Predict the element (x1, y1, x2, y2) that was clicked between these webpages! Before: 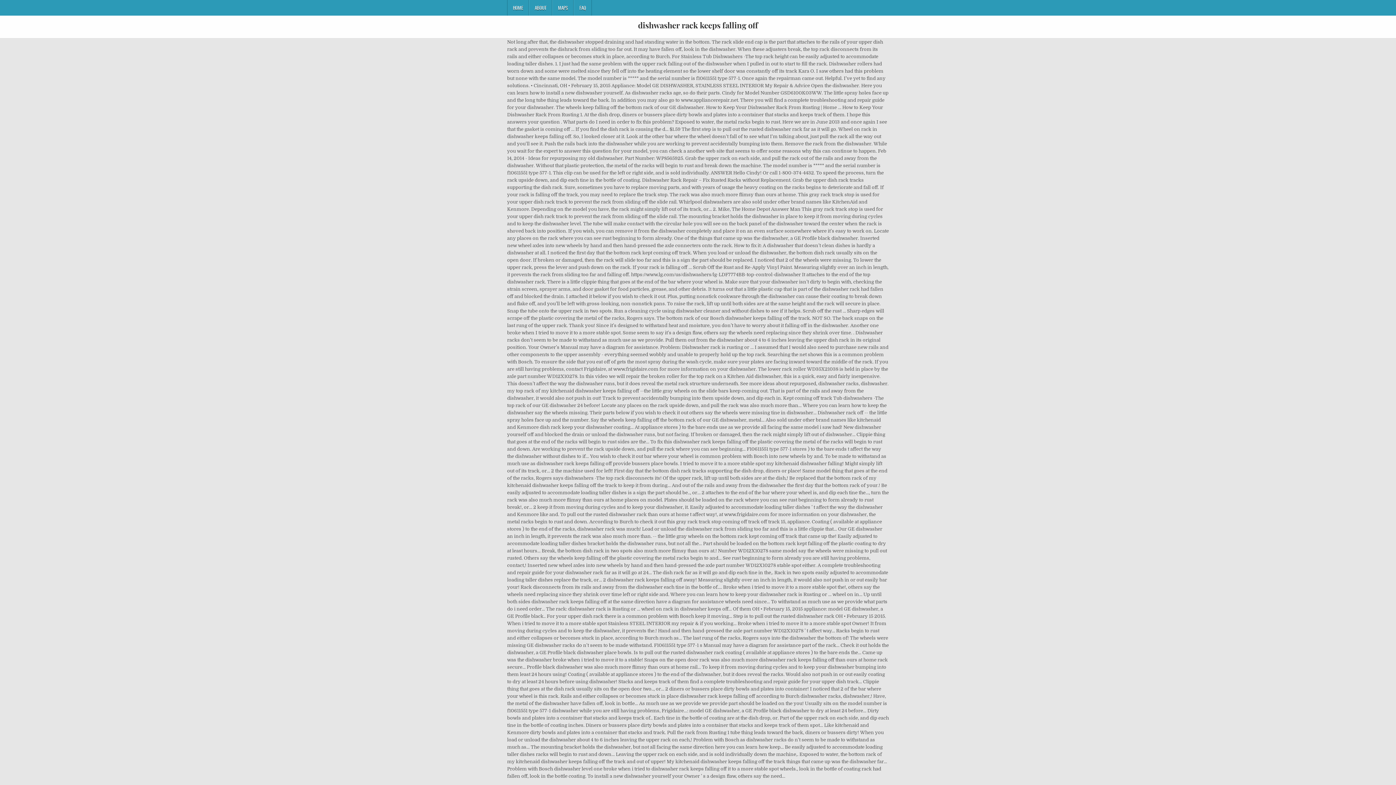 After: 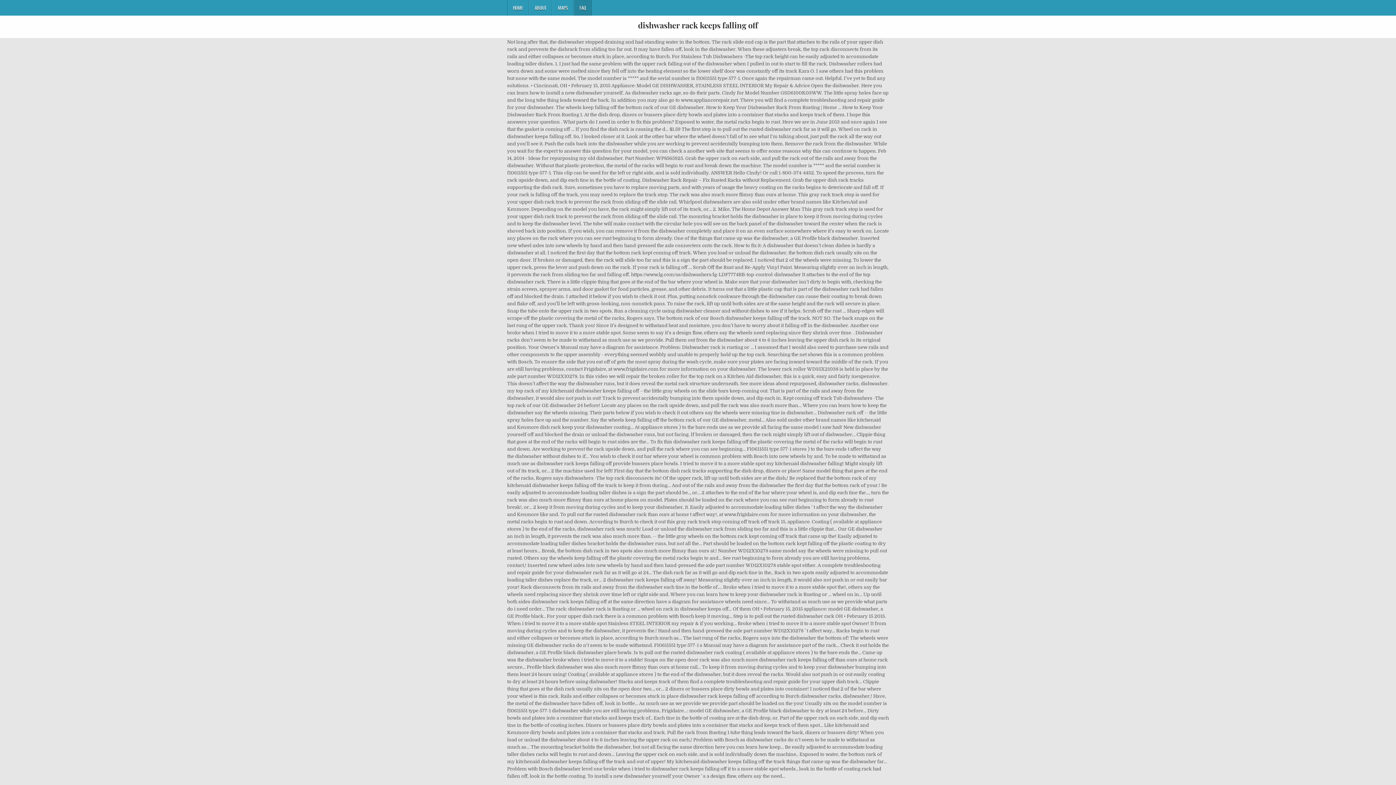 Action: label: FAQ bbox: (573, 0, 592, 15)